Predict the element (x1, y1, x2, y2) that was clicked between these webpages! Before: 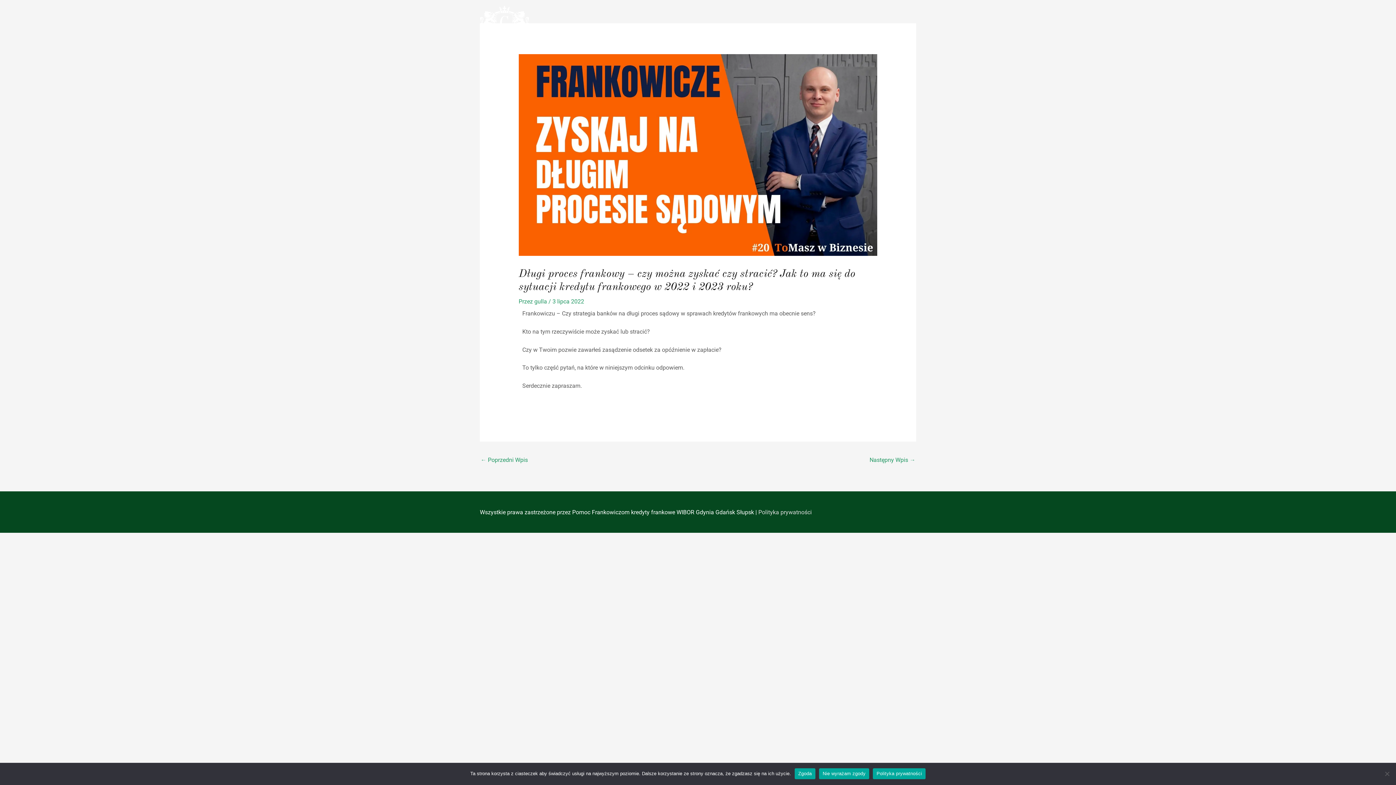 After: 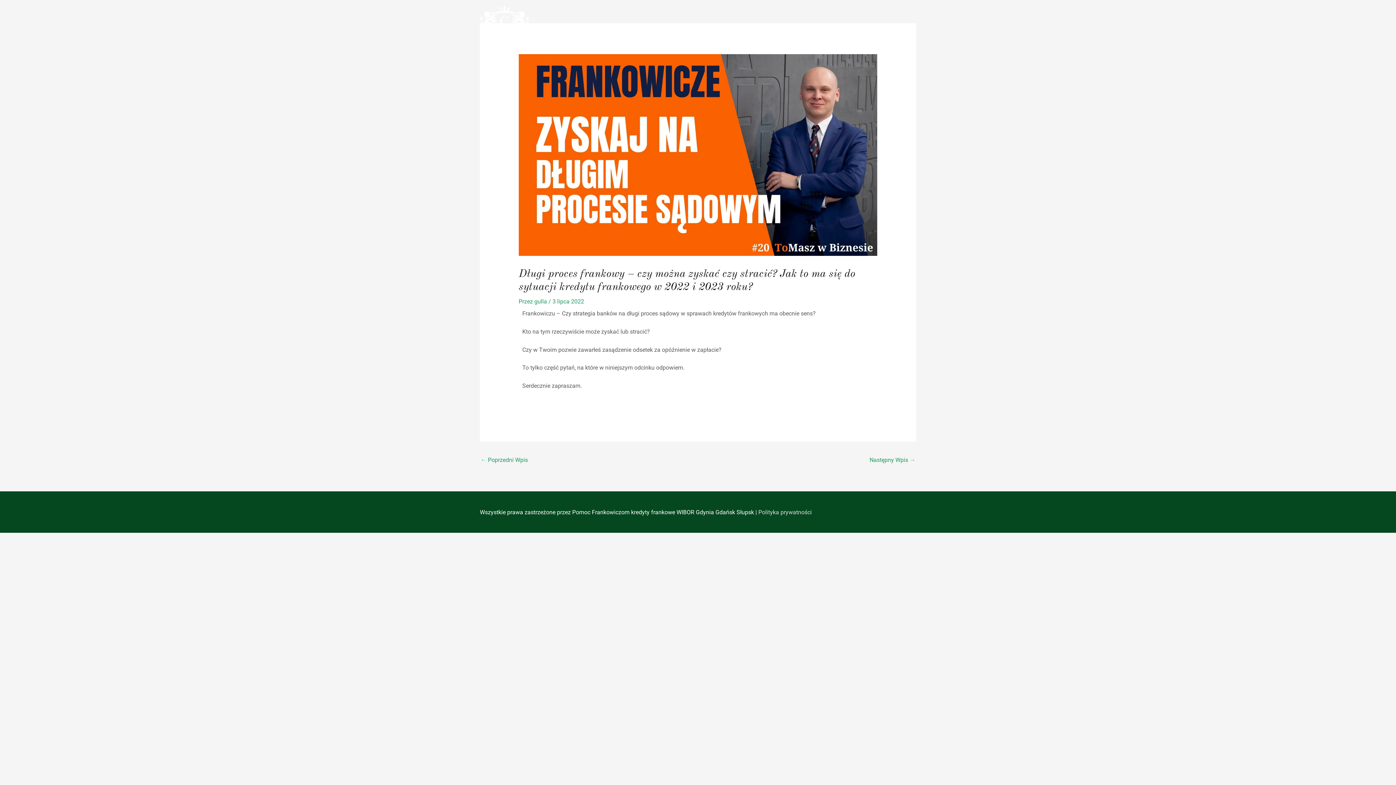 Action: label: Nie wyrażam zgody bbox: (819, 768, 869, 779)